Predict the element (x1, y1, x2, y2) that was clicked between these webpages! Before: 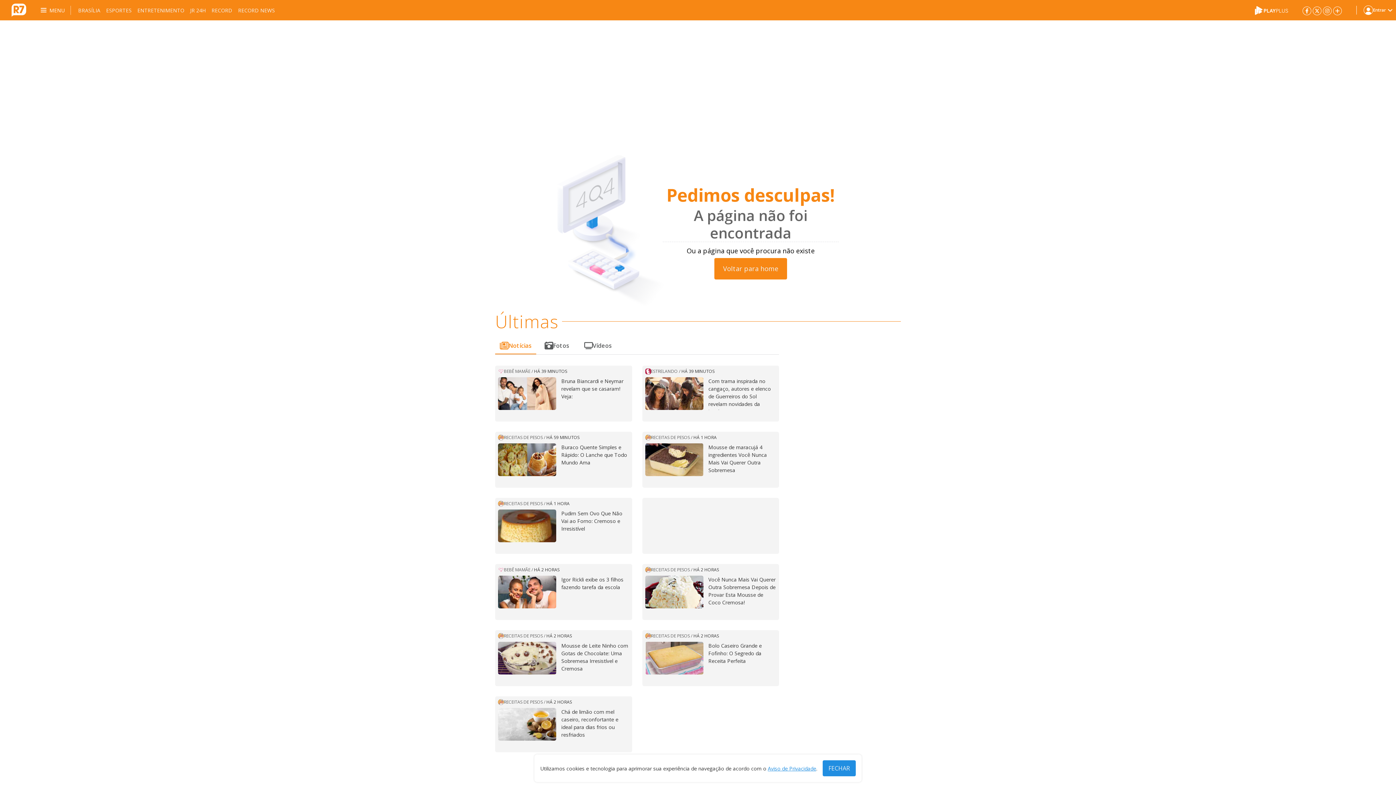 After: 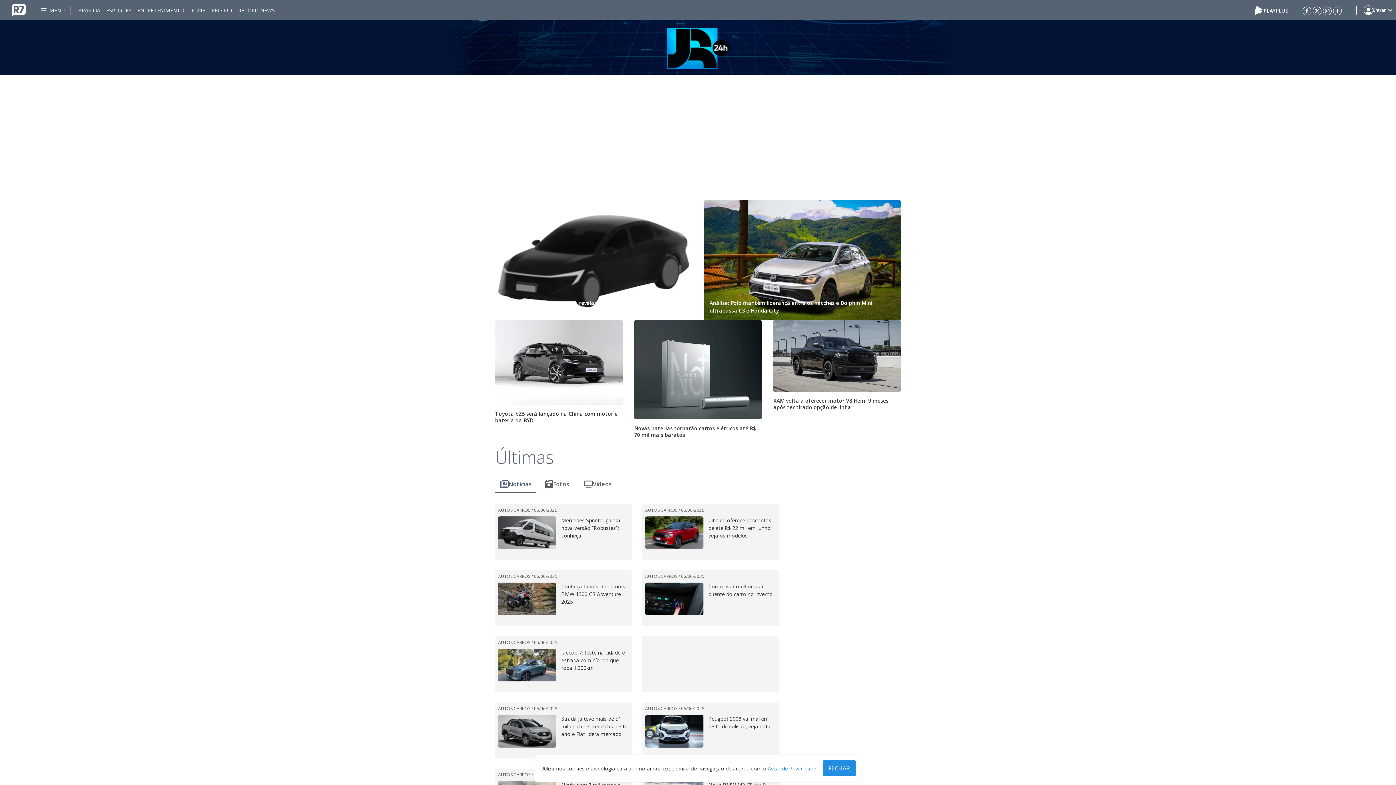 Action: label: Carros bbox: (654, 618, 670, 625)